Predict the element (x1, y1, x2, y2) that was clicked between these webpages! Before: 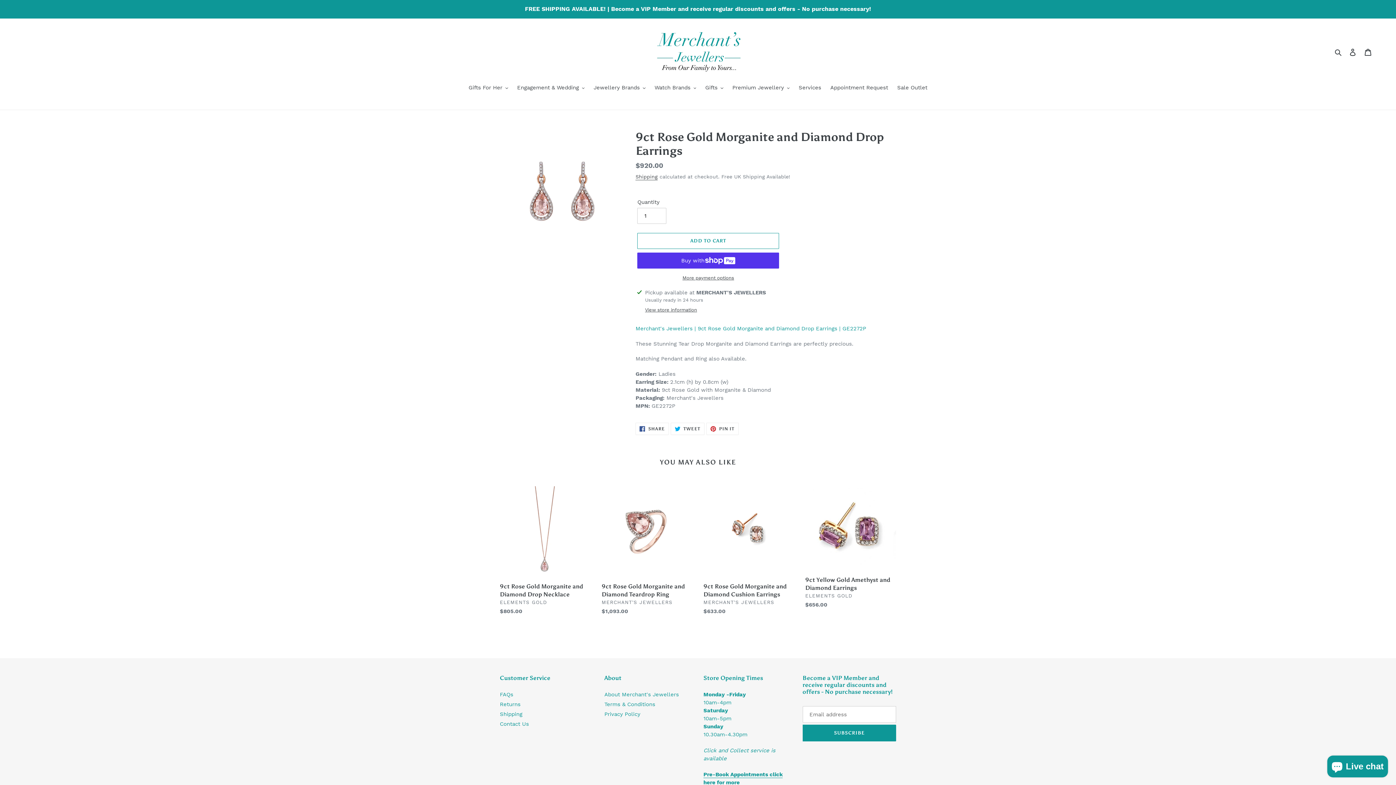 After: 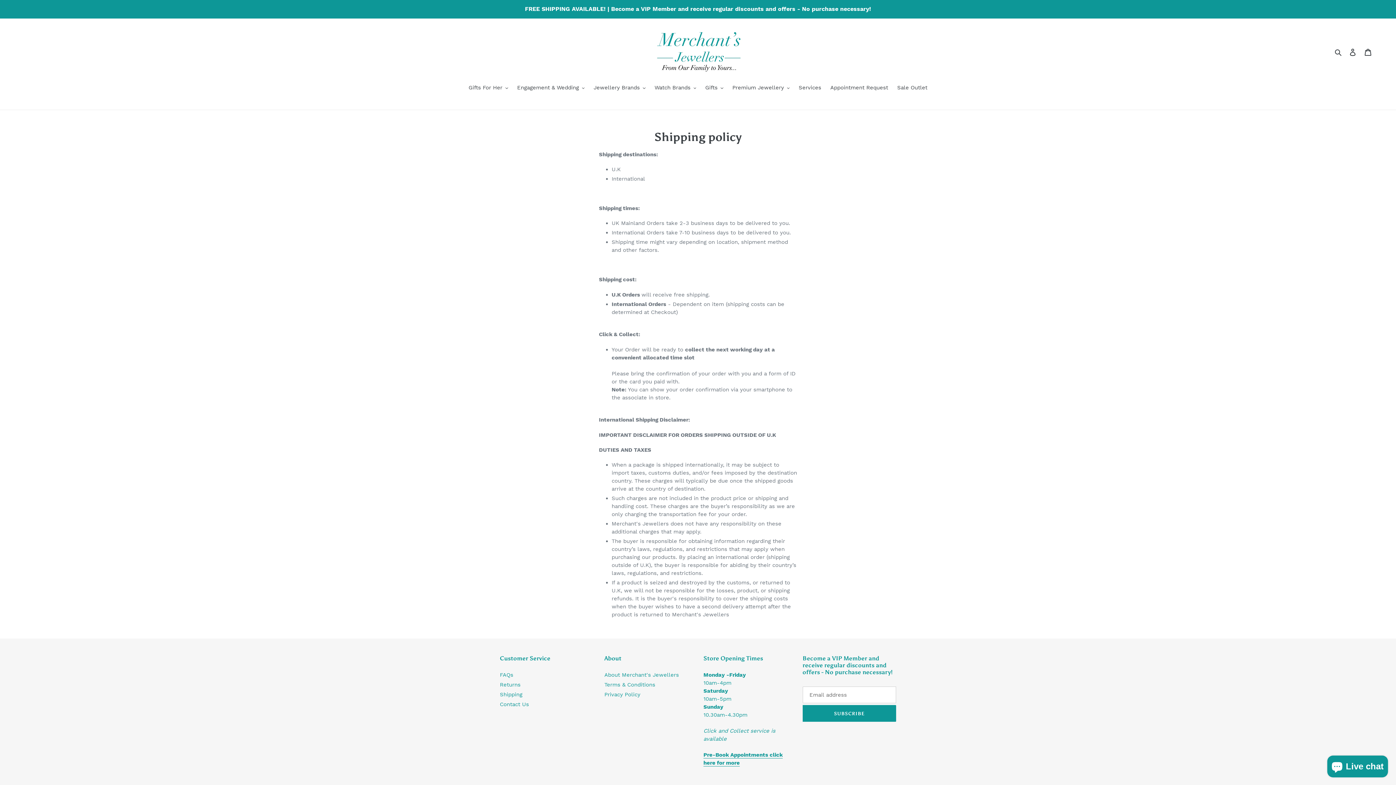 Action: label: FREE SHIPPING AVAILABLE! | Become a VIP Member and receive regular discounts and offers - No purchase necessary! bbox: (0, 0, 1395, 17)